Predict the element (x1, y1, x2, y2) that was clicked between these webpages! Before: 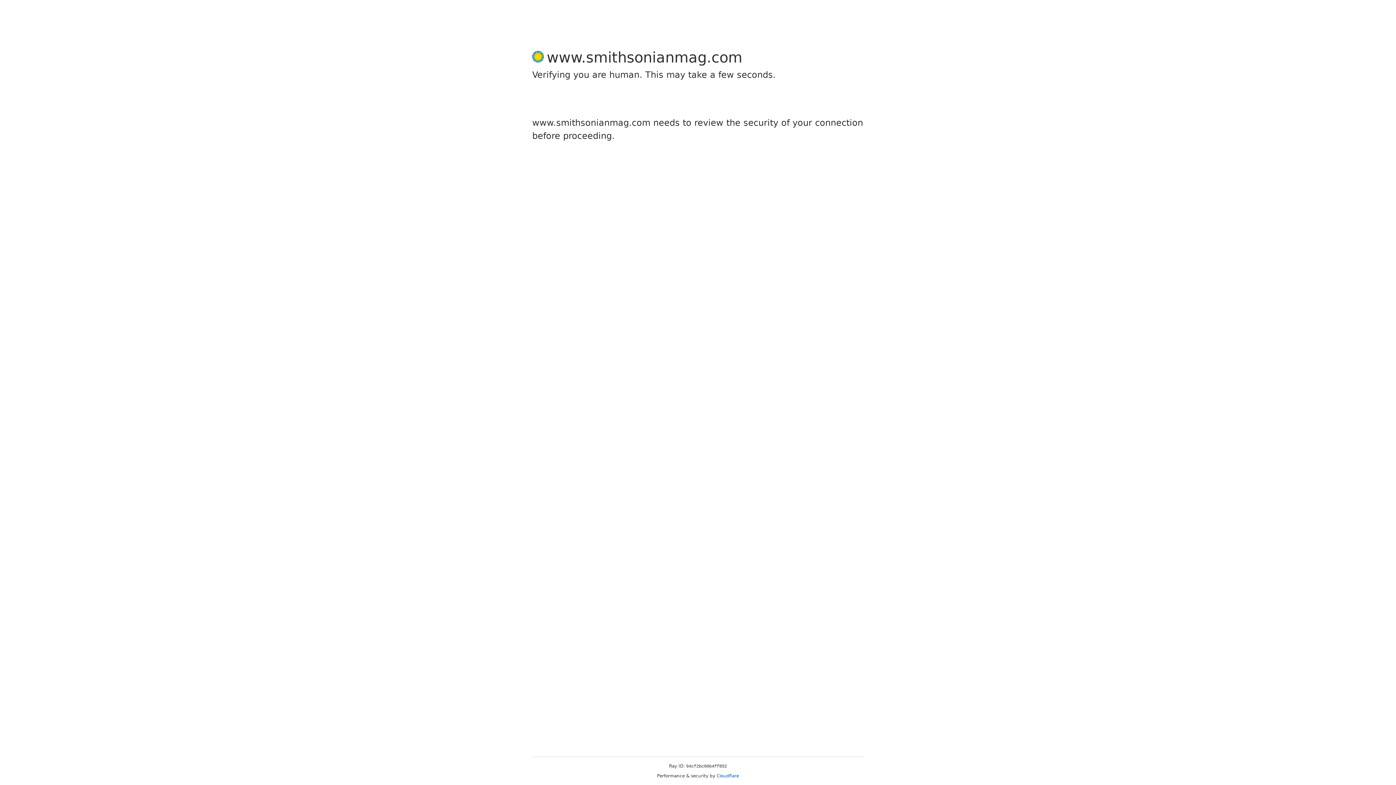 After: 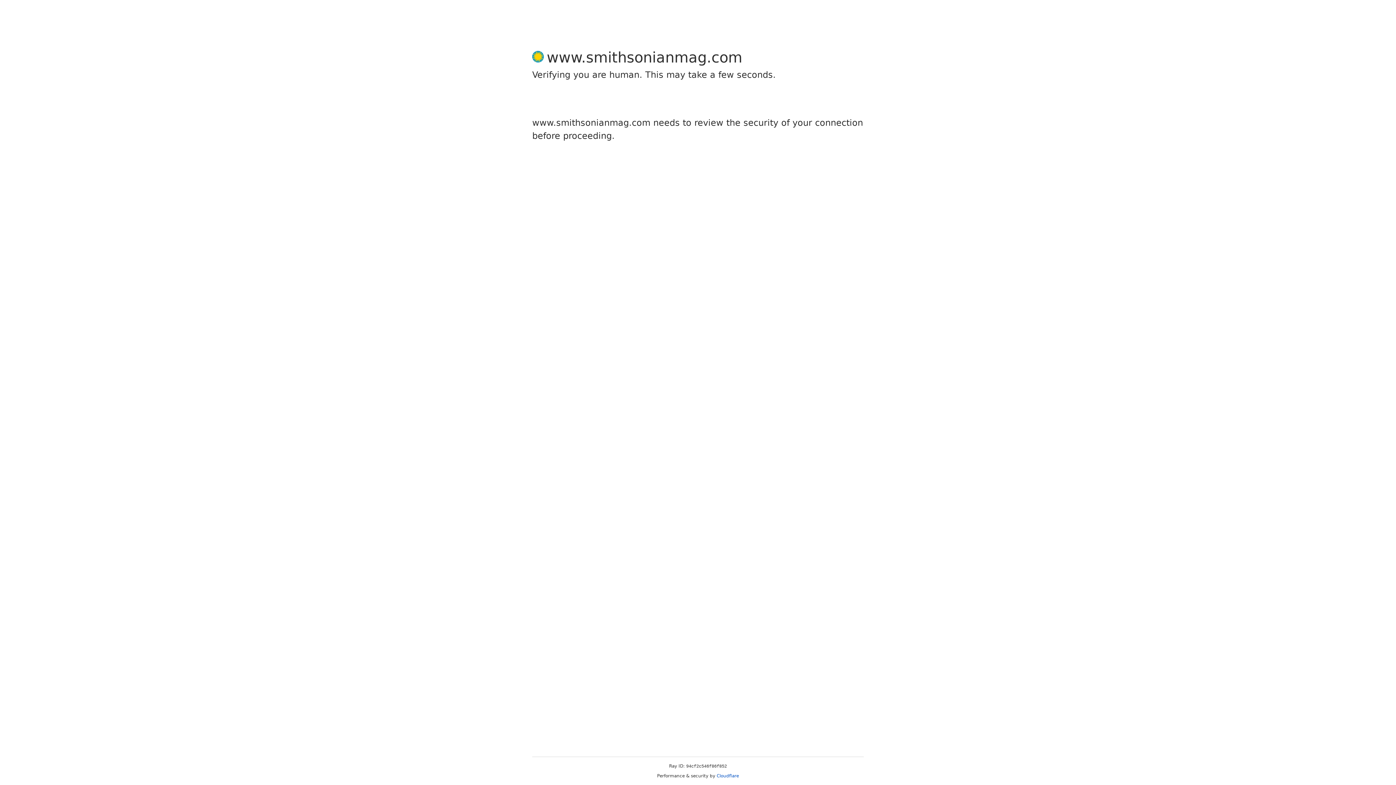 Action: label: Cloudflare bbox: (716, 773, 739, 778)